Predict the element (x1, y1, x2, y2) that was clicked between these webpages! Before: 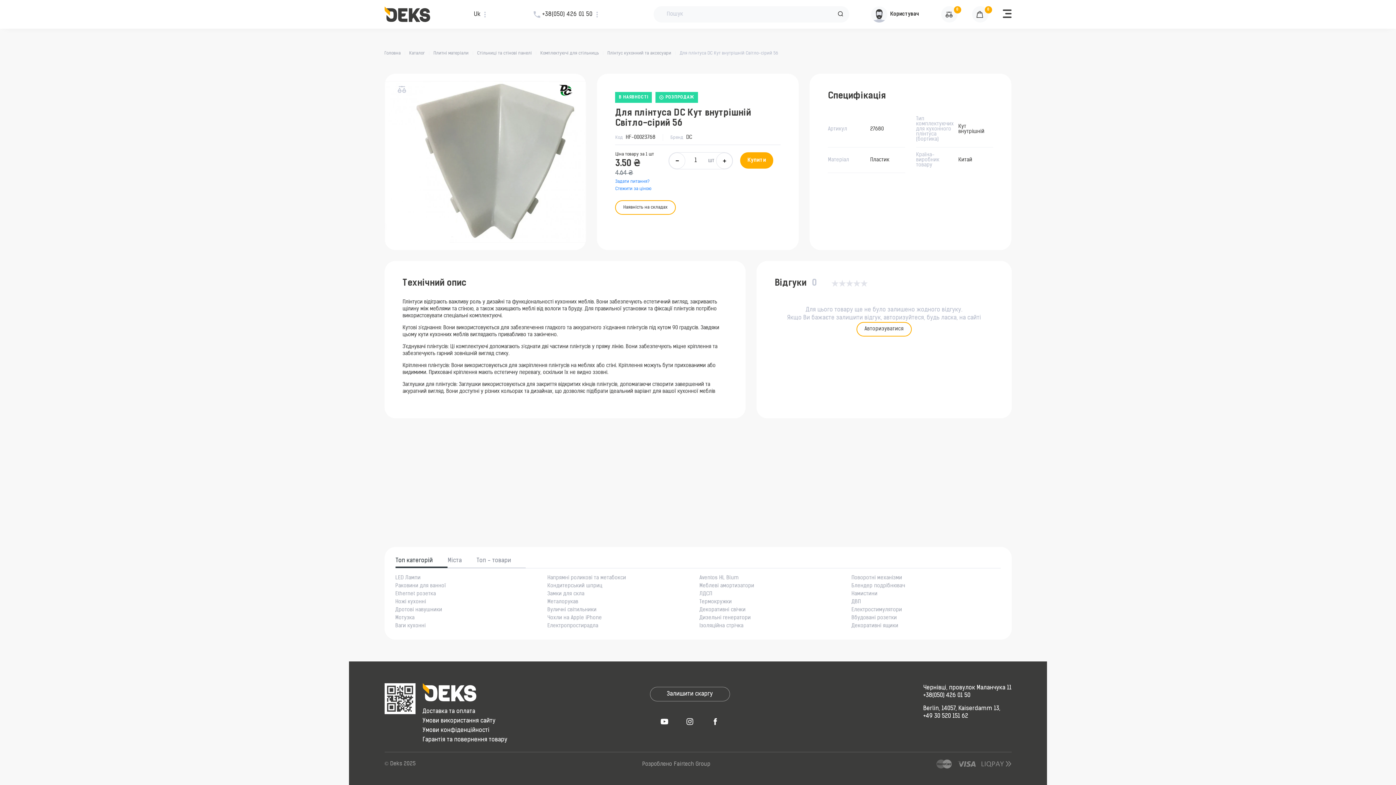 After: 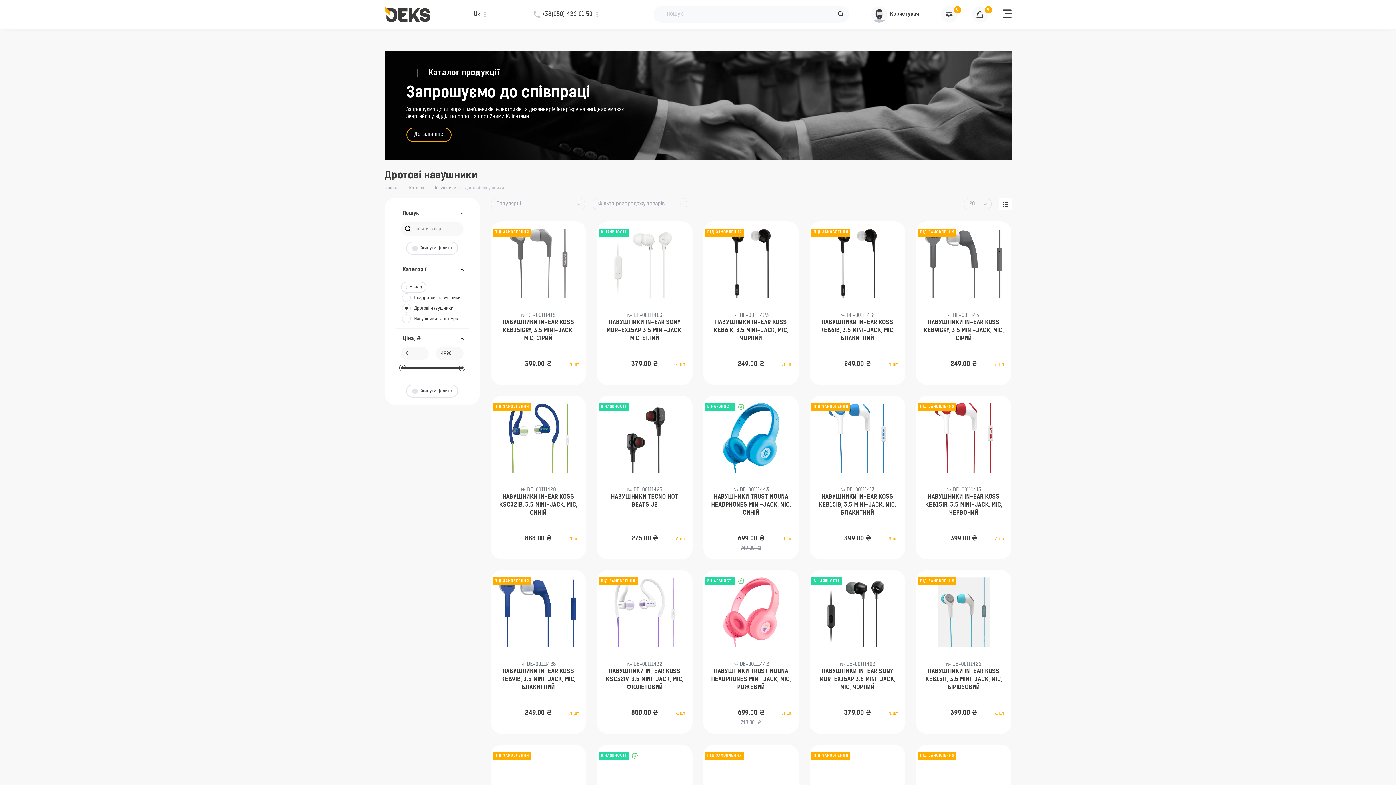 Action: label: Дротові навушники bbox: (395, 608, 442, 613)